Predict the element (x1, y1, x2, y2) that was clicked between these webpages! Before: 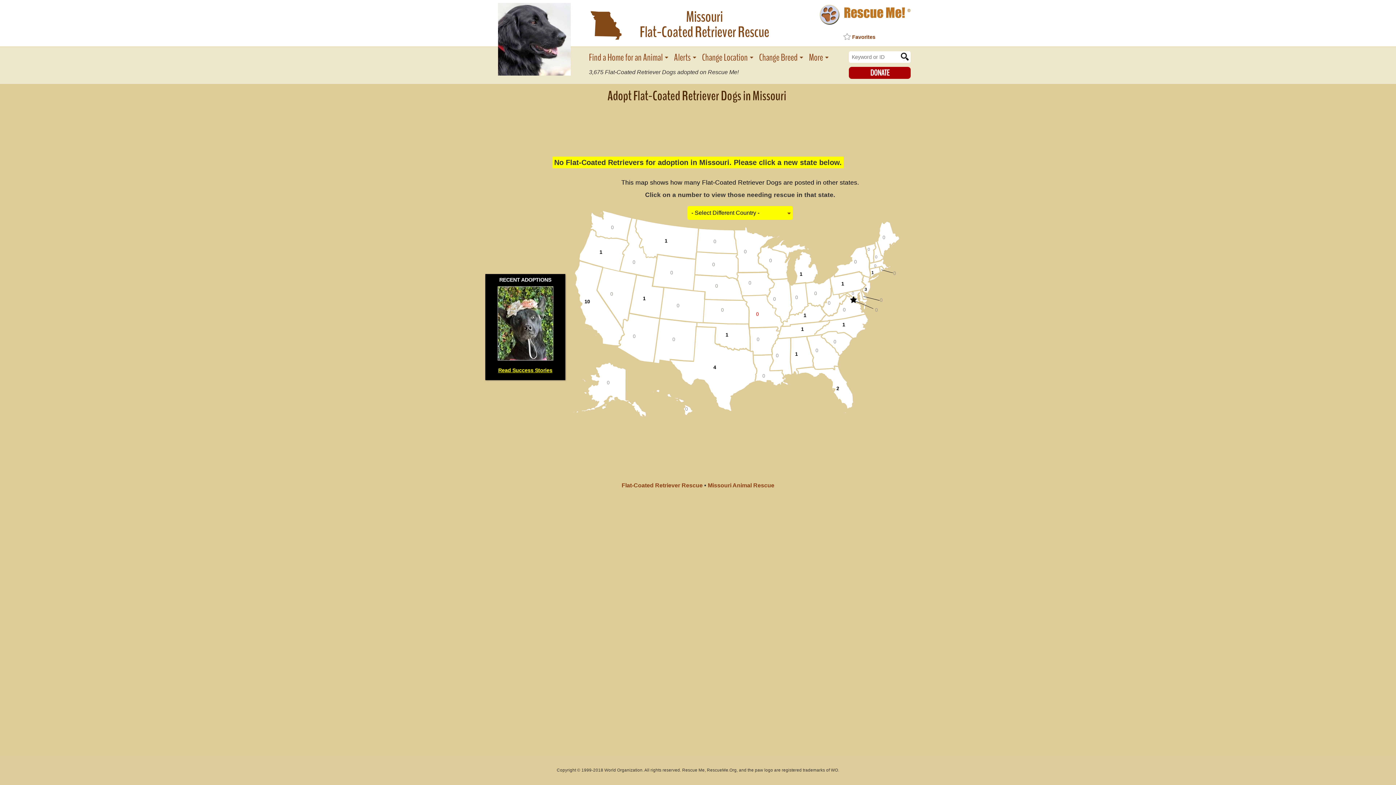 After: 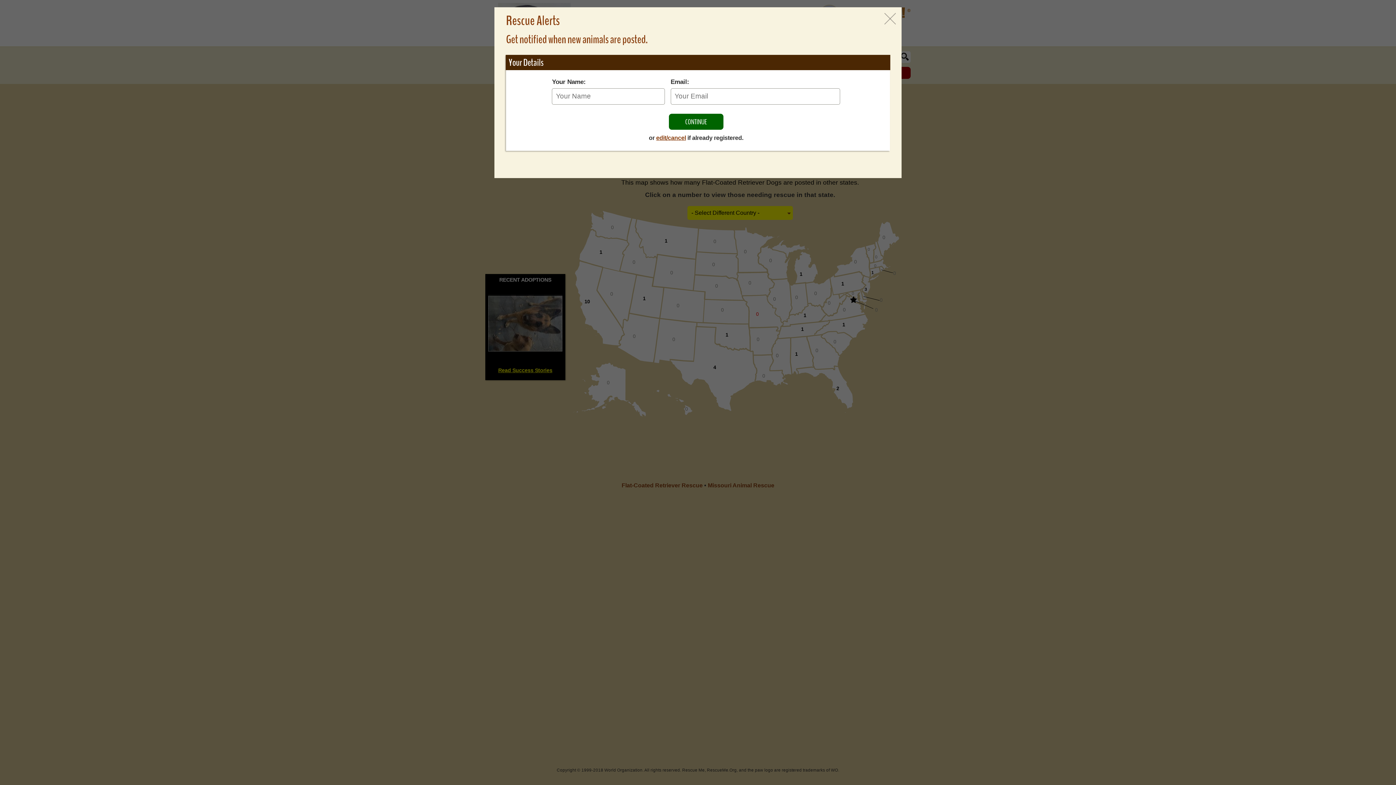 Action: bbox: (674, 52, 696, 62) label: Alerts